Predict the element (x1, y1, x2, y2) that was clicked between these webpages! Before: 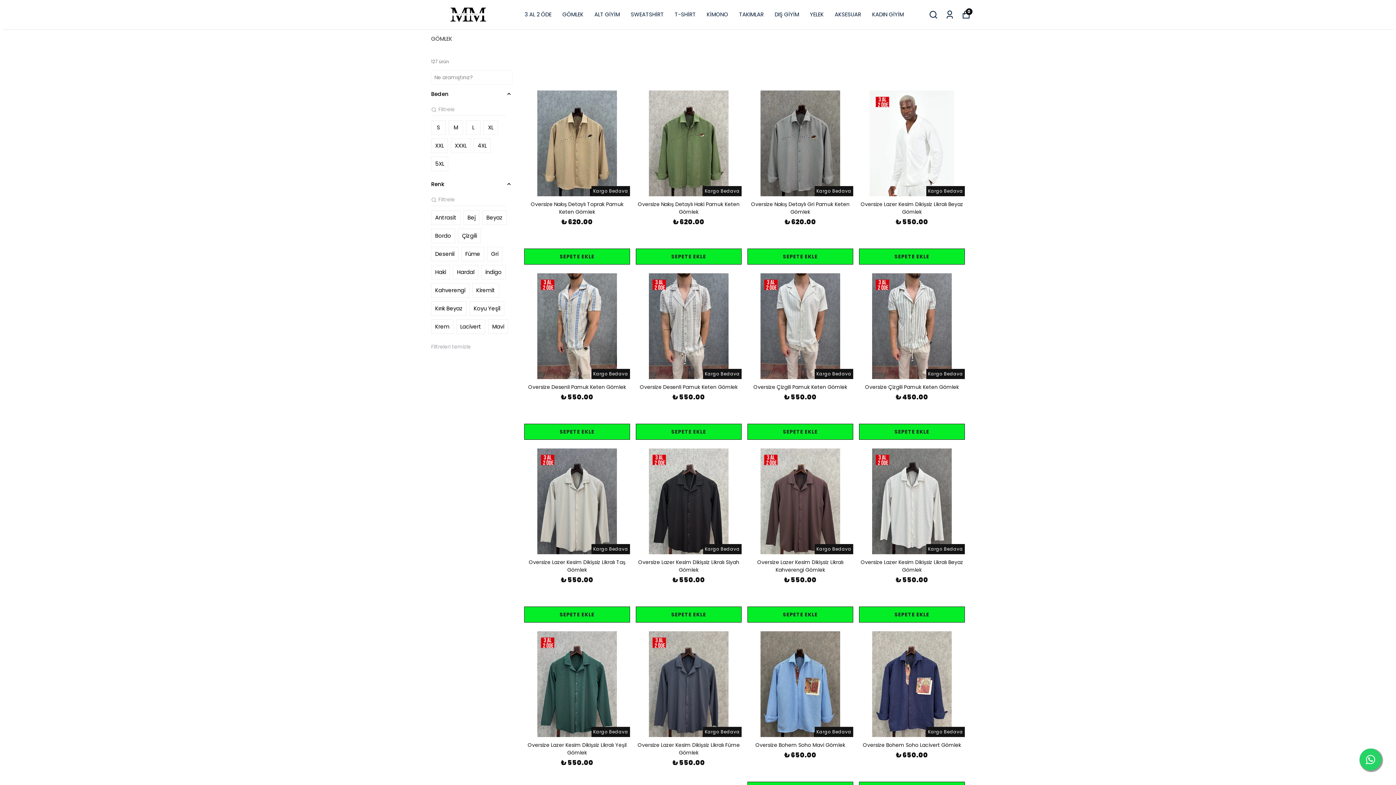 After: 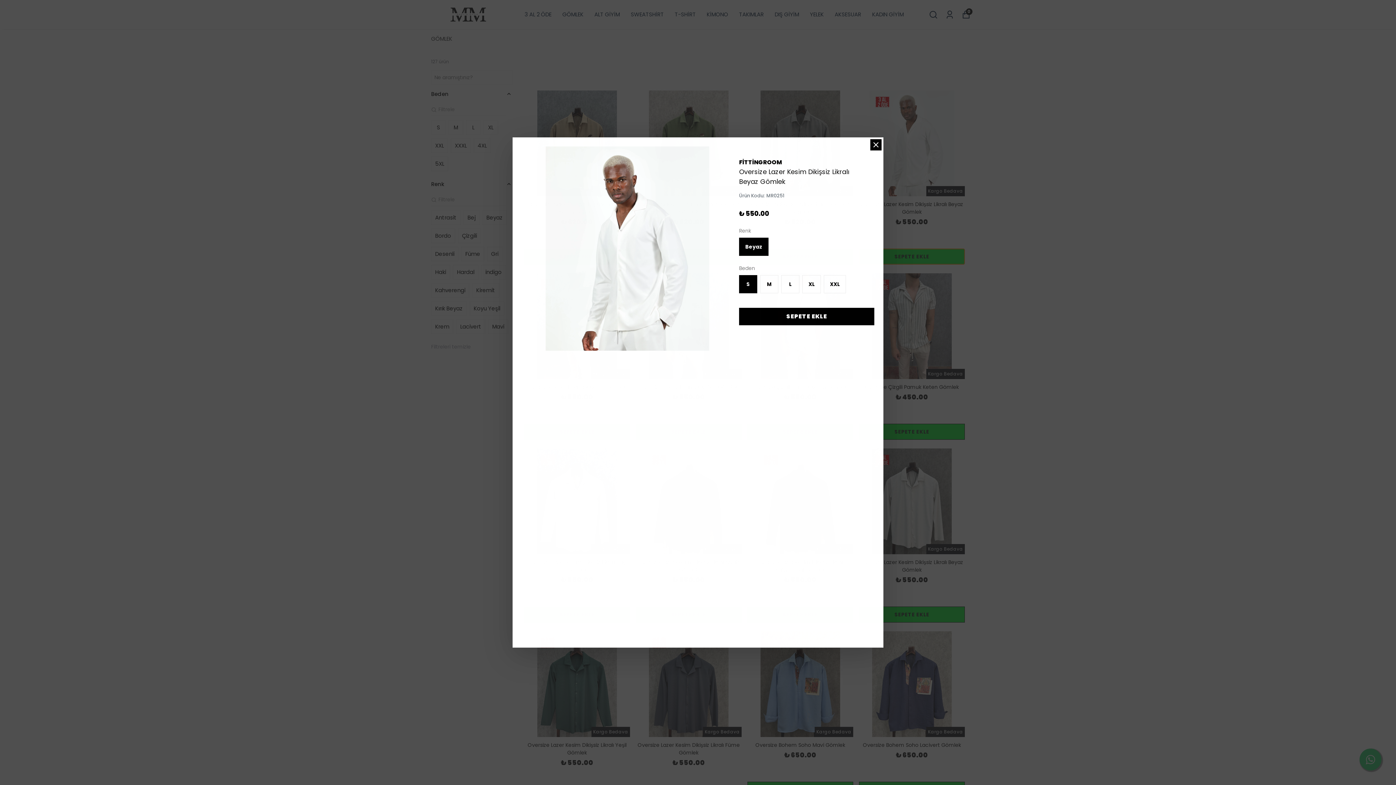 Action: bbox: (859, 248, 965, 264) label: SEPETE EKLE